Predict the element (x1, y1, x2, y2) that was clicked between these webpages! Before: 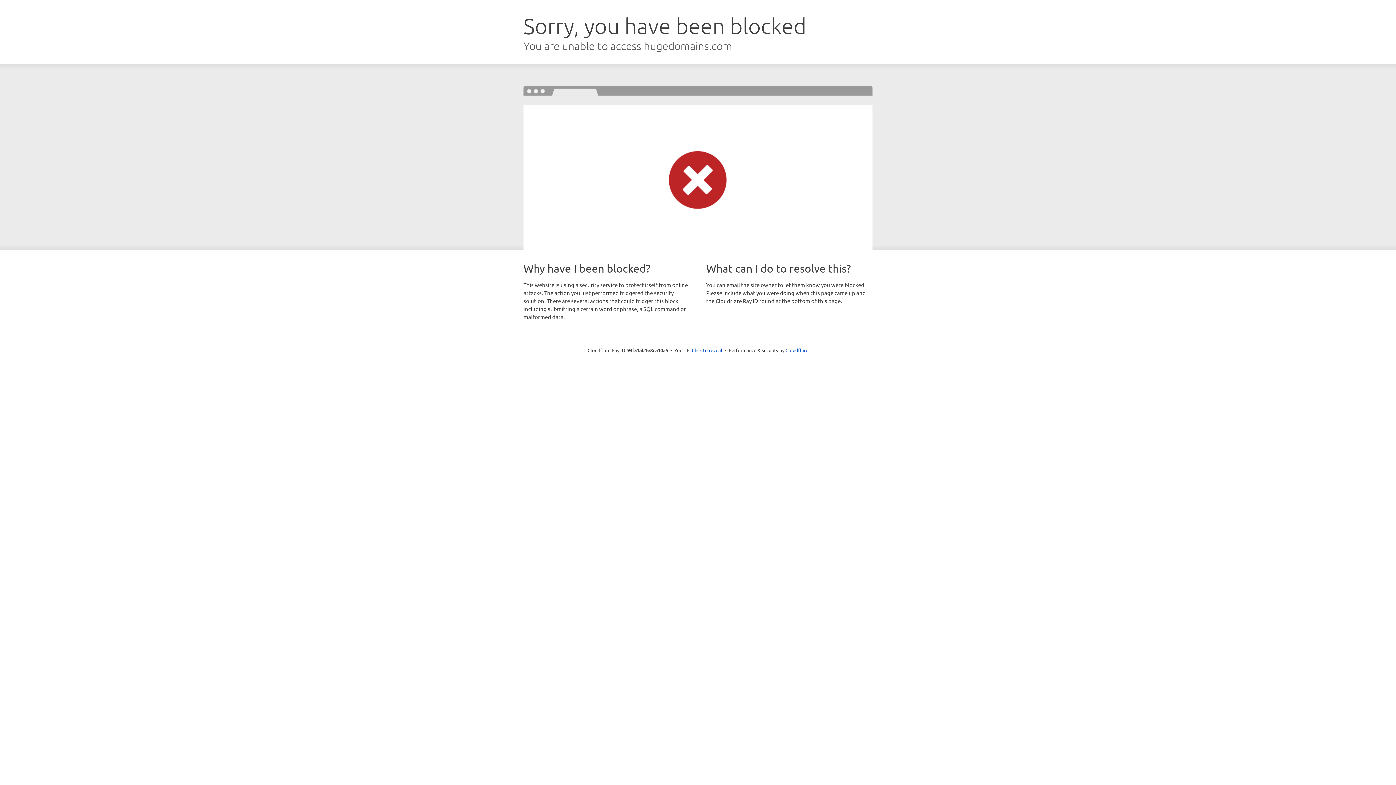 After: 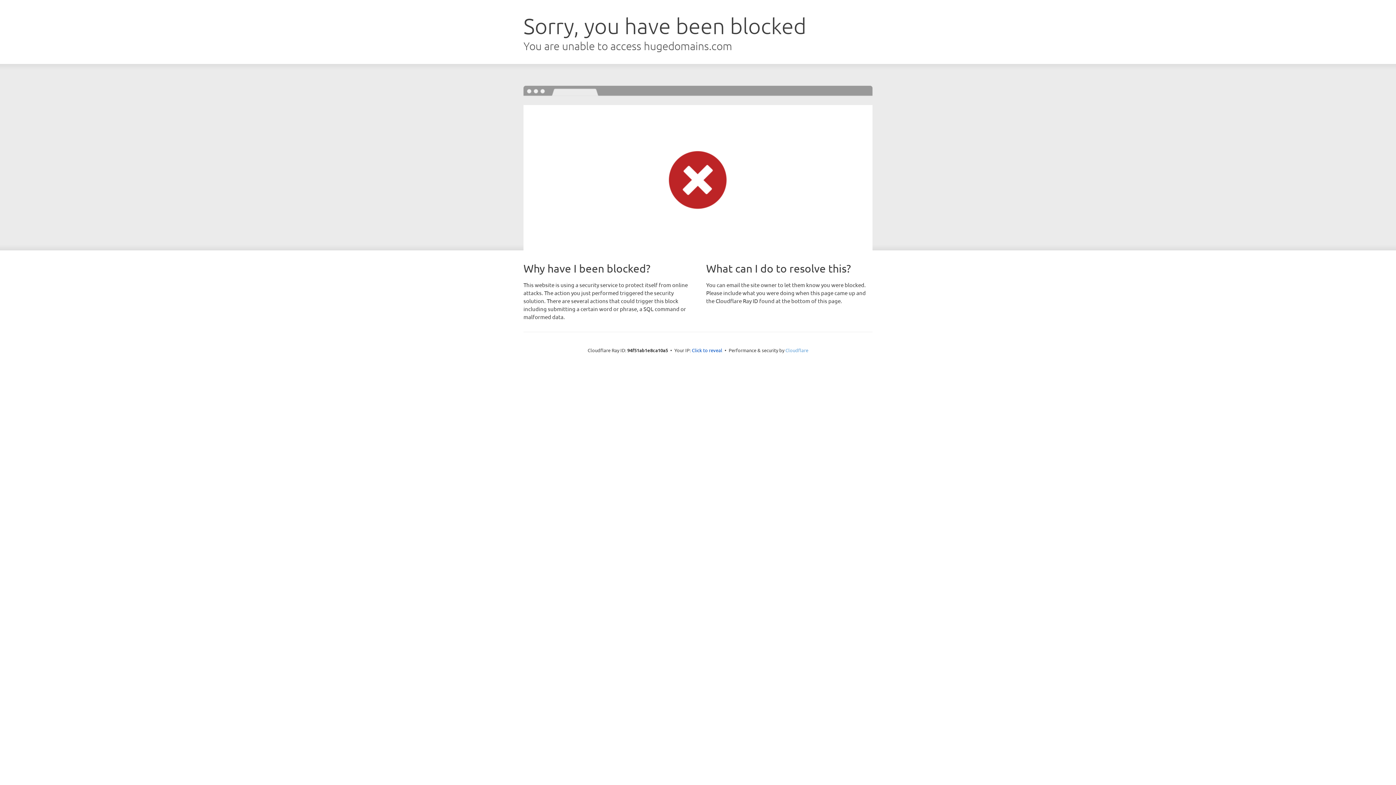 Action: bbox: (785, 347, 808, 353) label: Cloudflare